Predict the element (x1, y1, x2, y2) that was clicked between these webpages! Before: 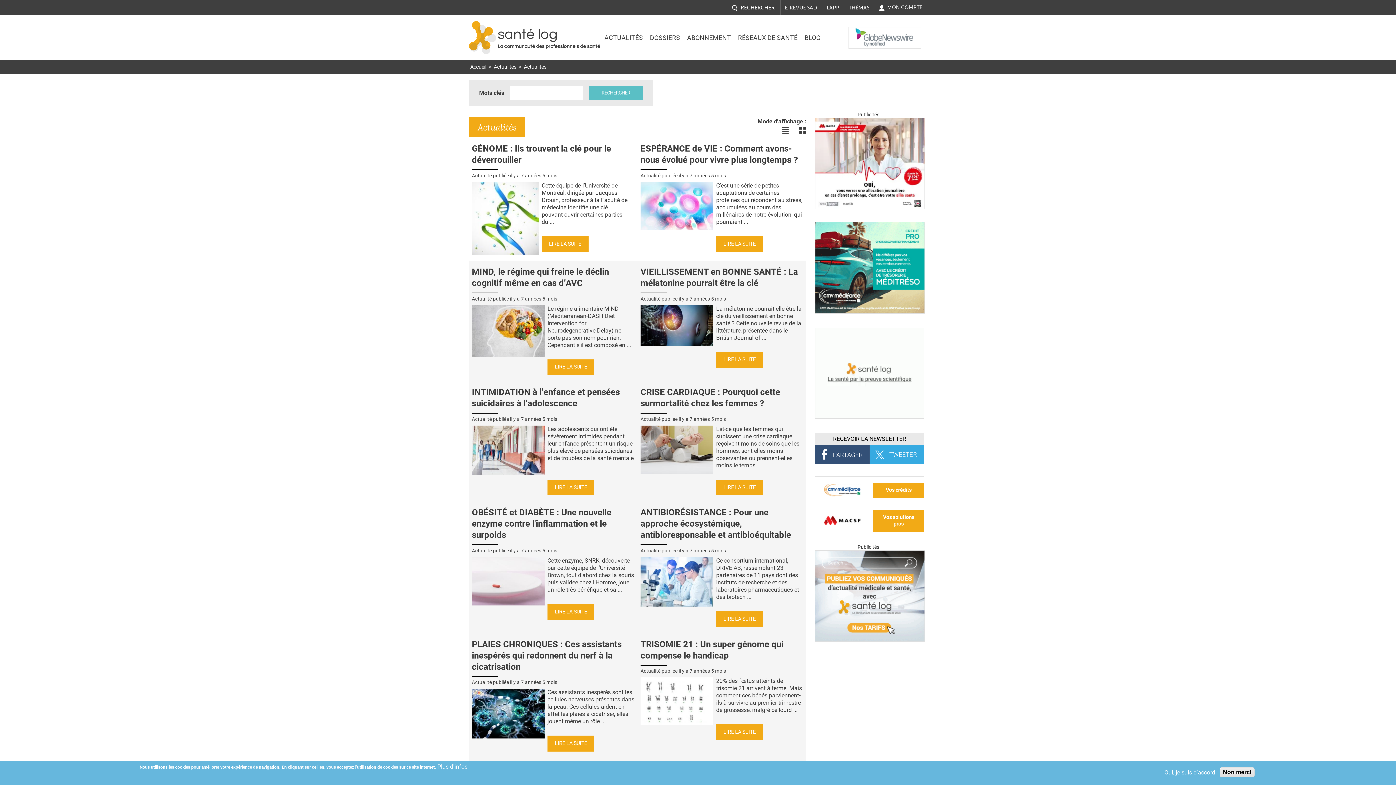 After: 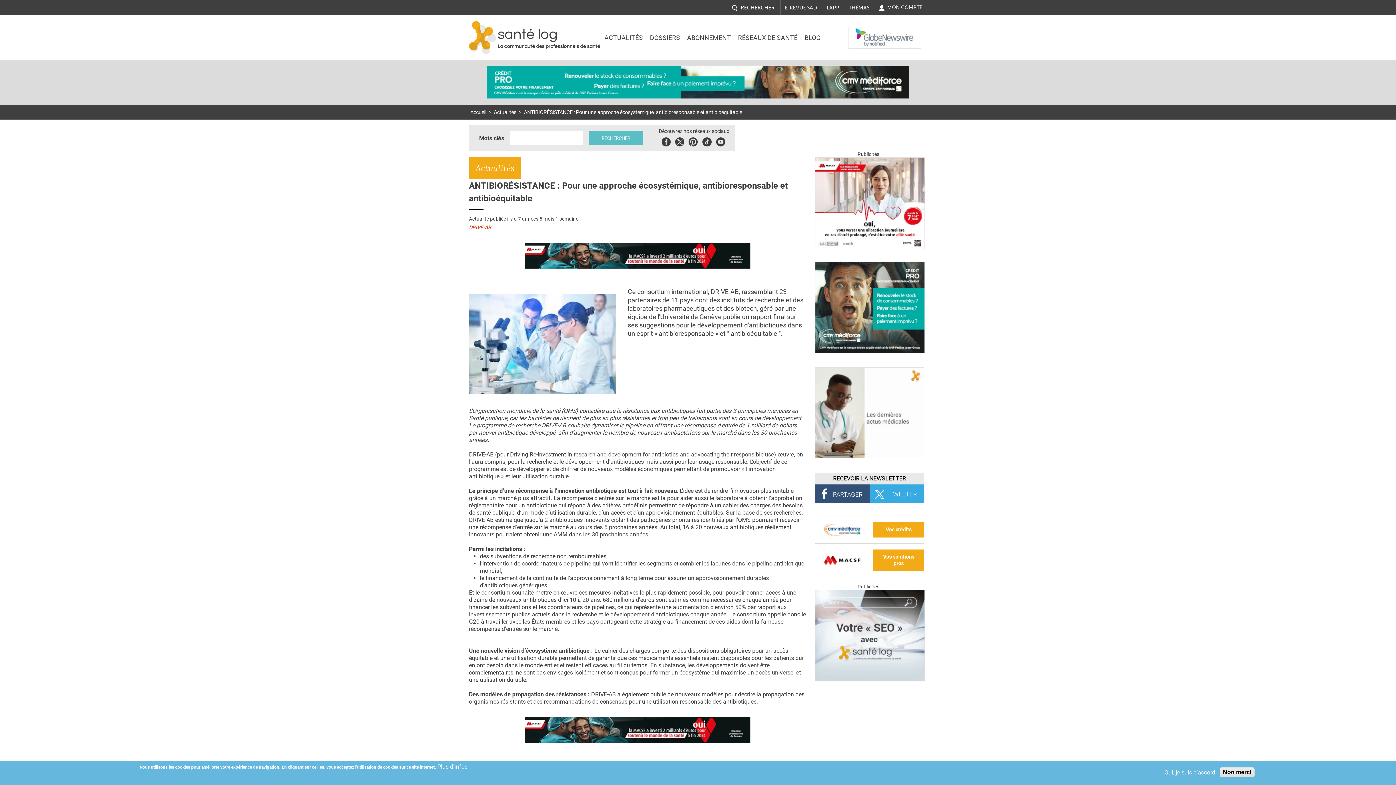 Action: label: LIRE LA SUITE bbox: (716, 611, 763, 627)